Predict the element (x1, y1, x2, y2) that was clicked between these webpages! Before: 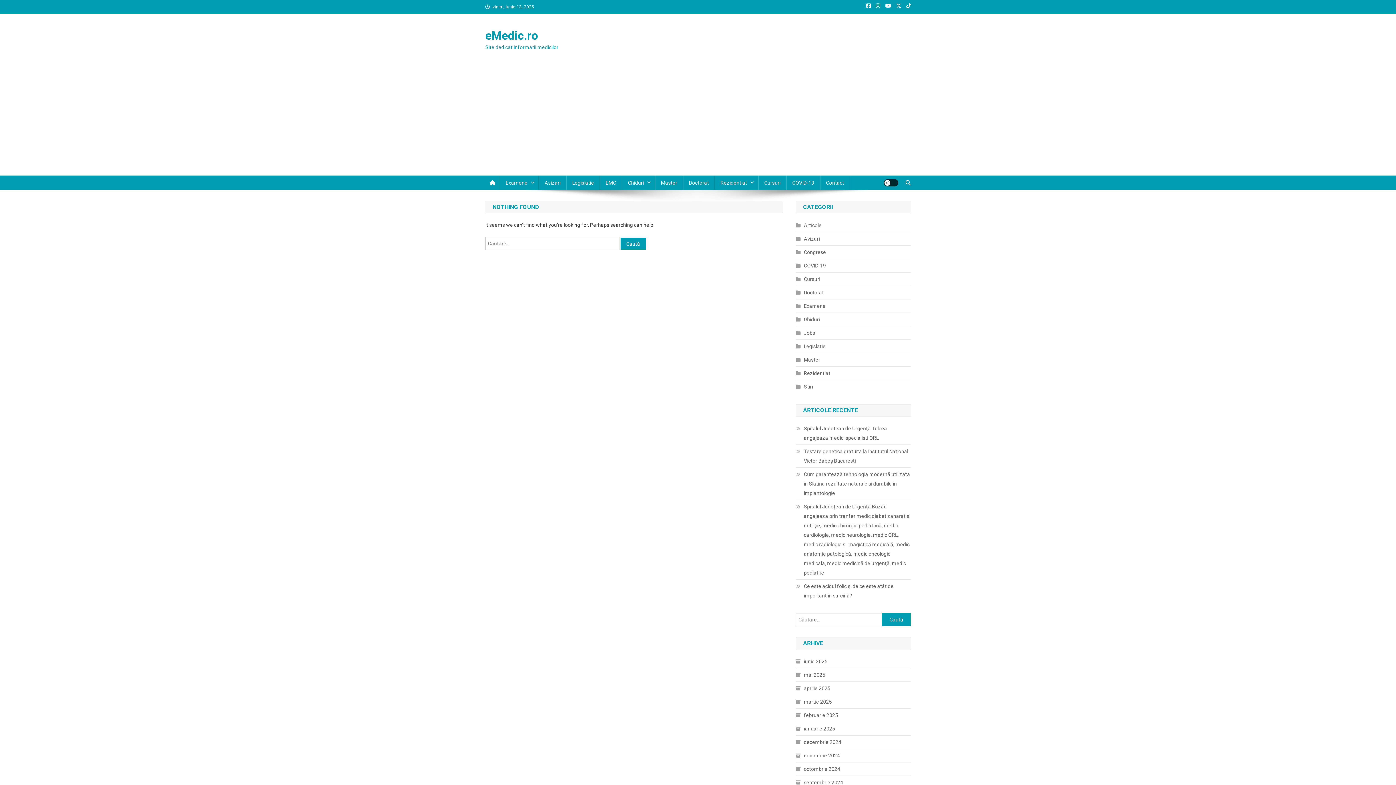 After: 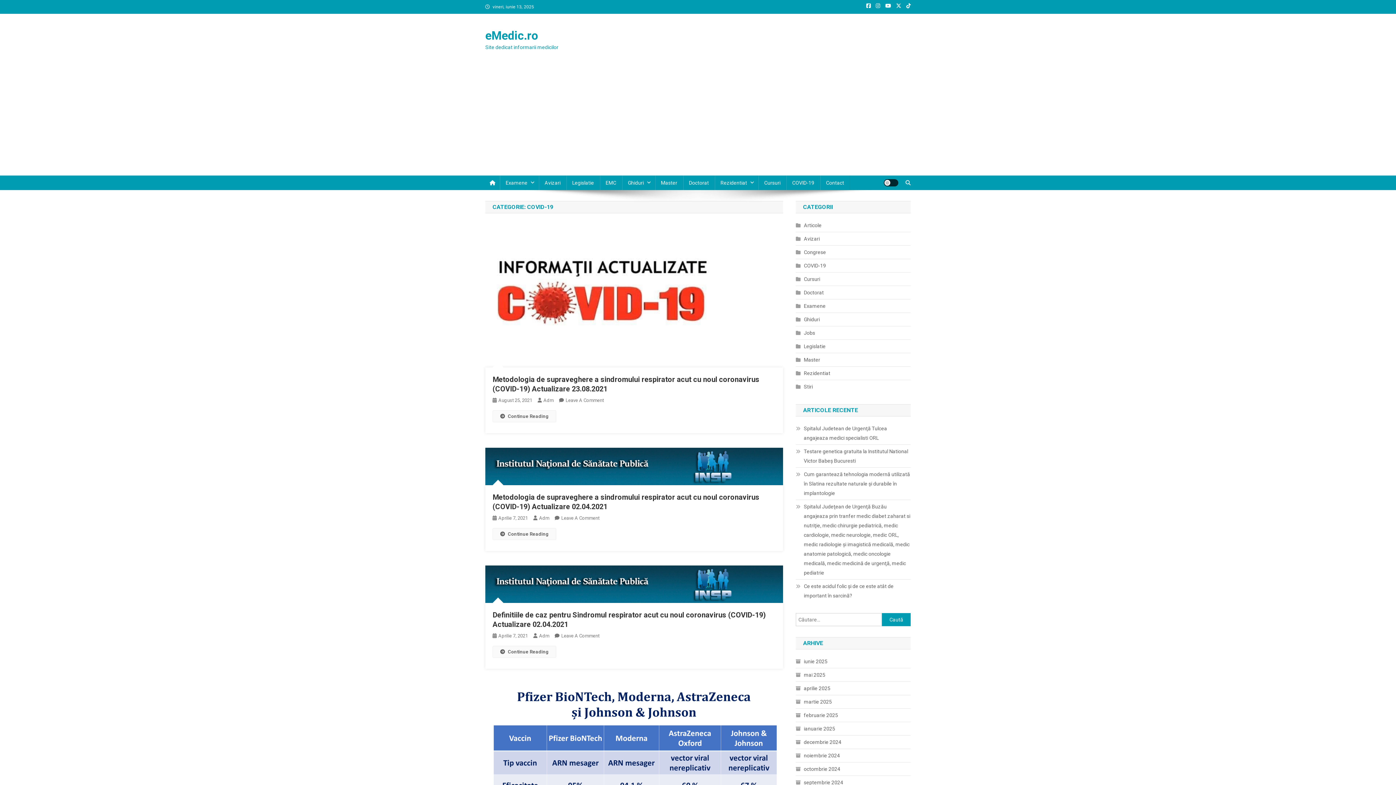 Action: bbox: (796, 261, 826, 270) label: COVID-19